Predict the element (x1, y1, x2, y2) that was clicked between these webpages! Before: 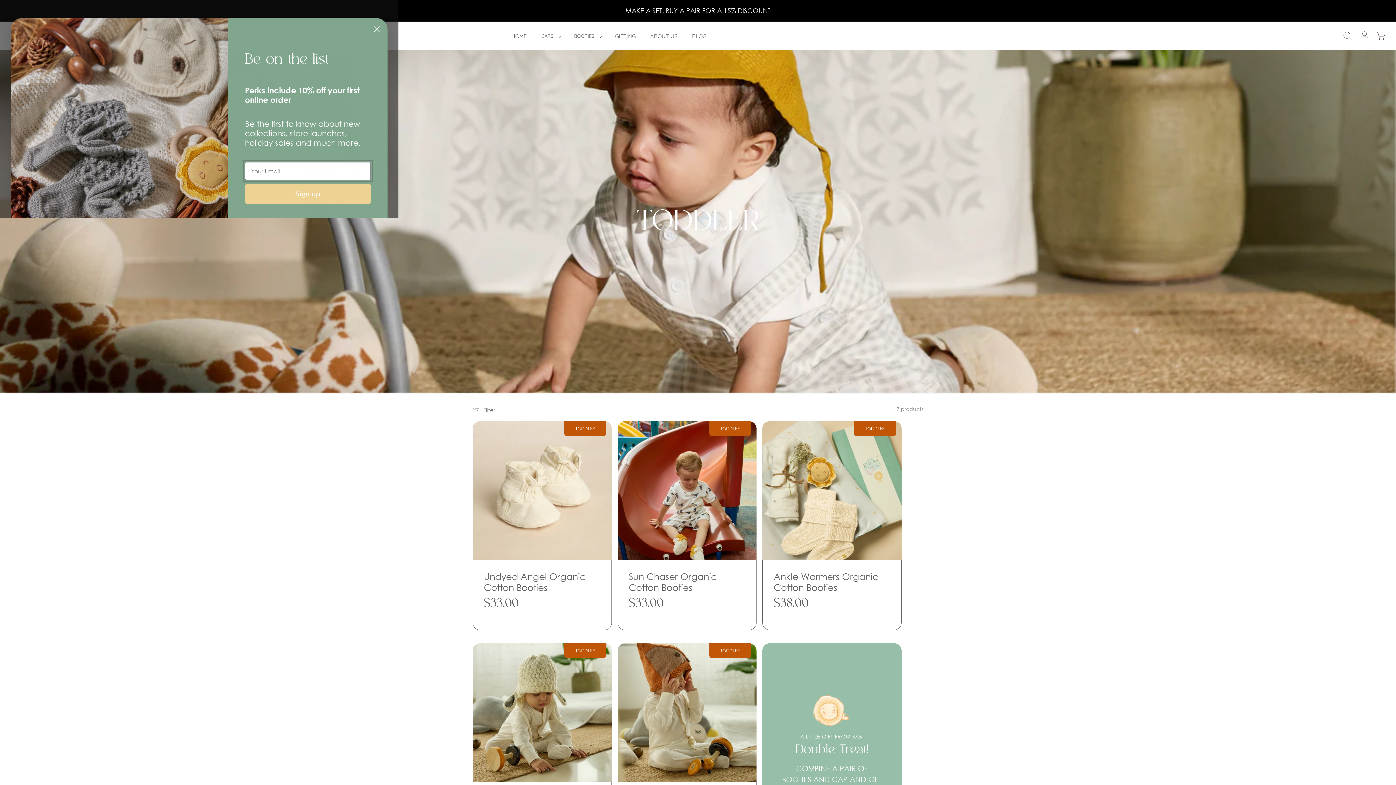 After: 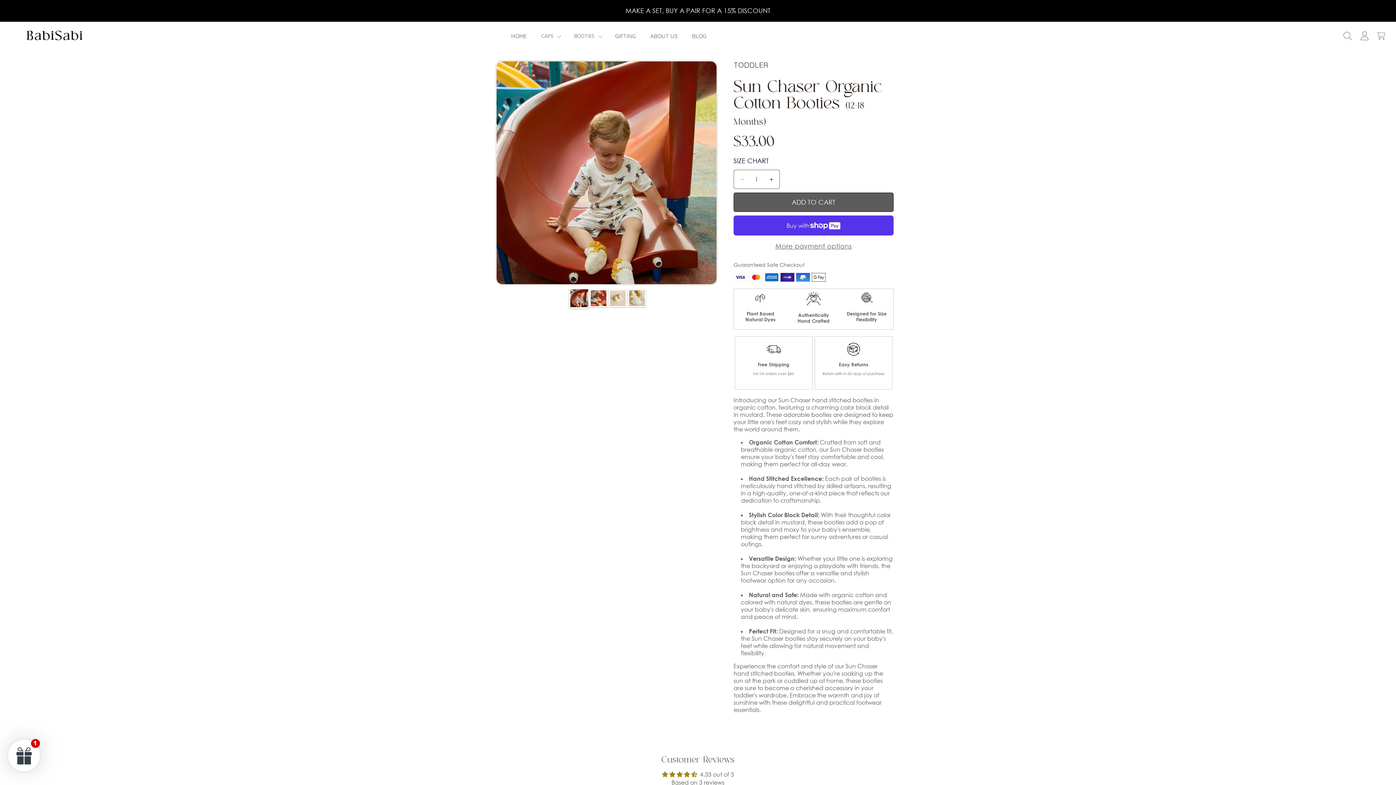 Action: bbox: (628, 571, 745, 593) label: Sun Chaser Organic Cotton Booties